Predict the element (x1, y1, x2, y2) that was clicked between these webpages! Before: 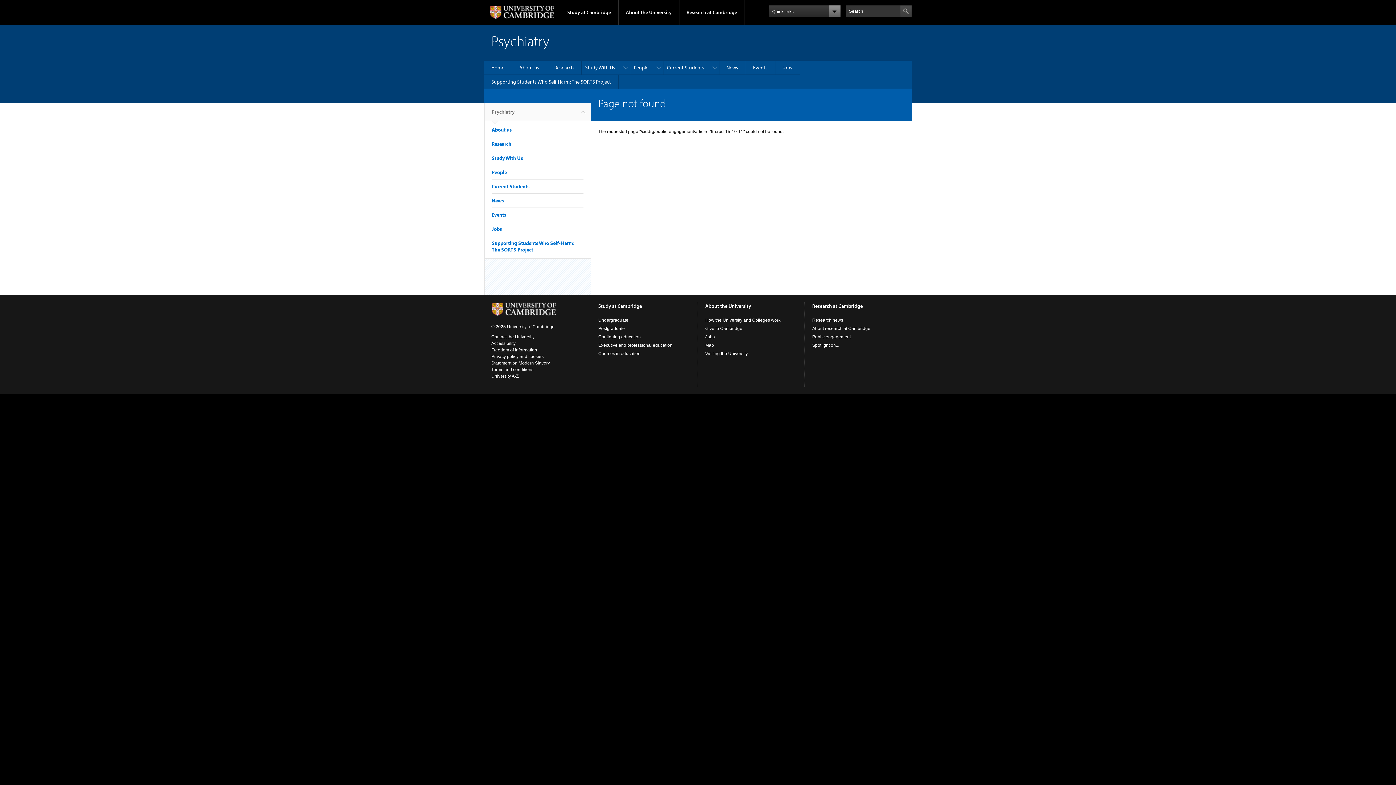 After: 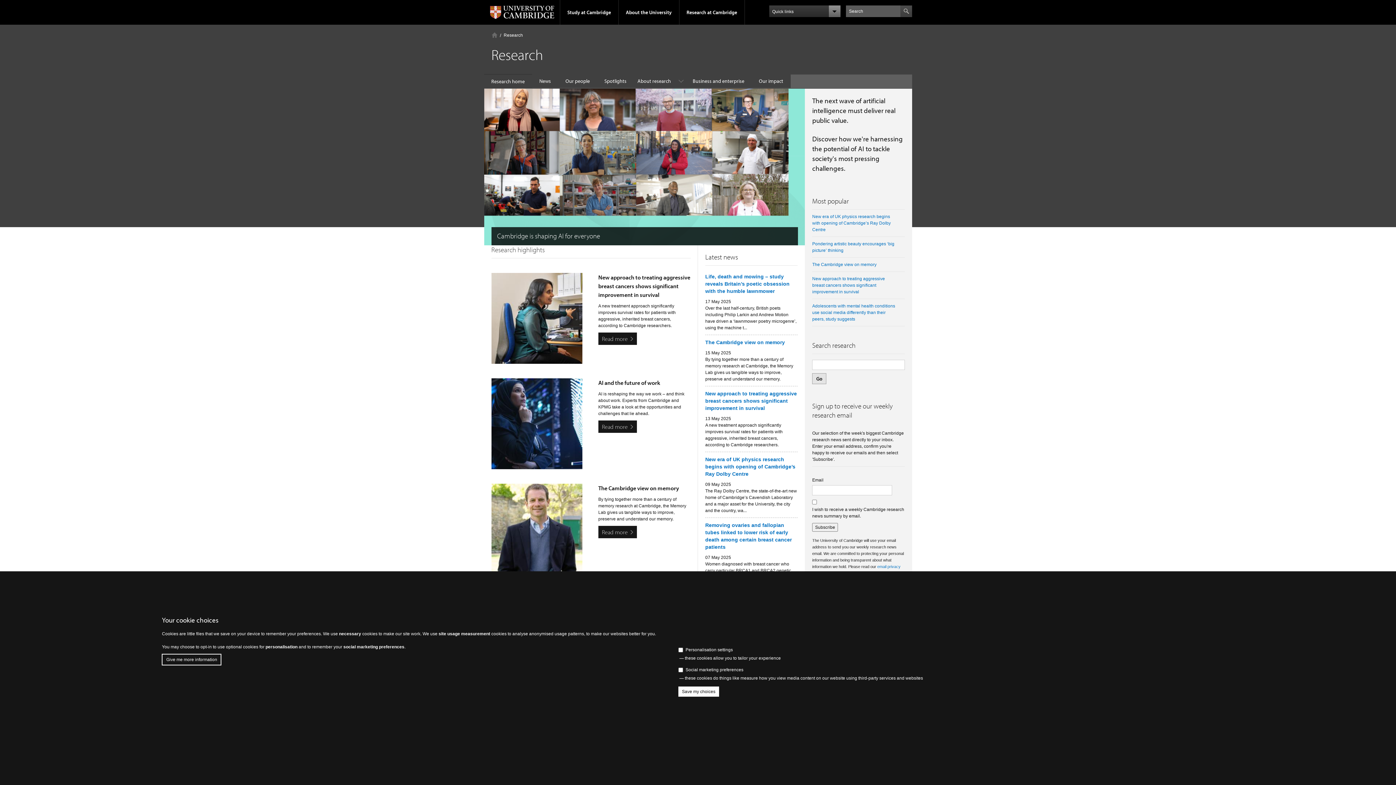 Action: bbox: (679, 0, 744, 24) label: Research at Cambridge